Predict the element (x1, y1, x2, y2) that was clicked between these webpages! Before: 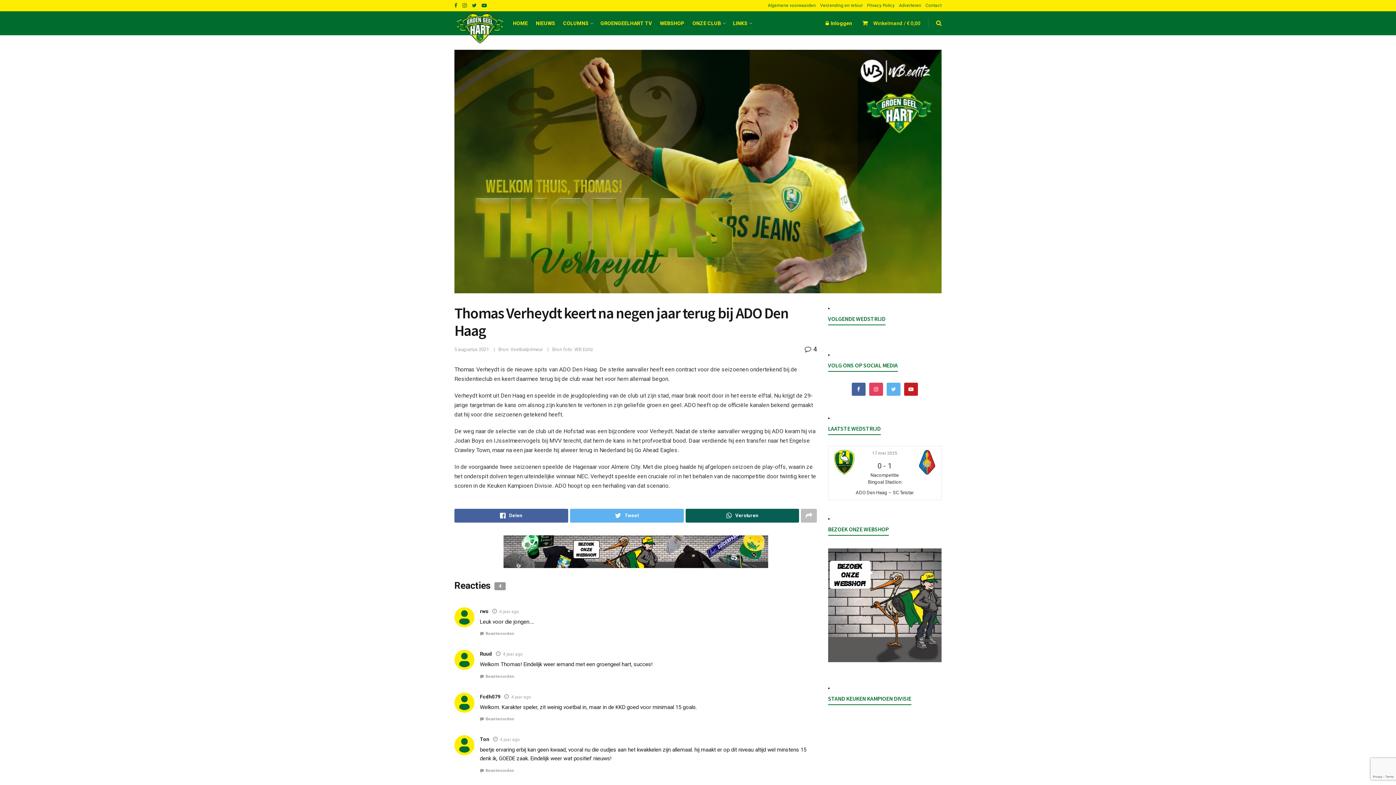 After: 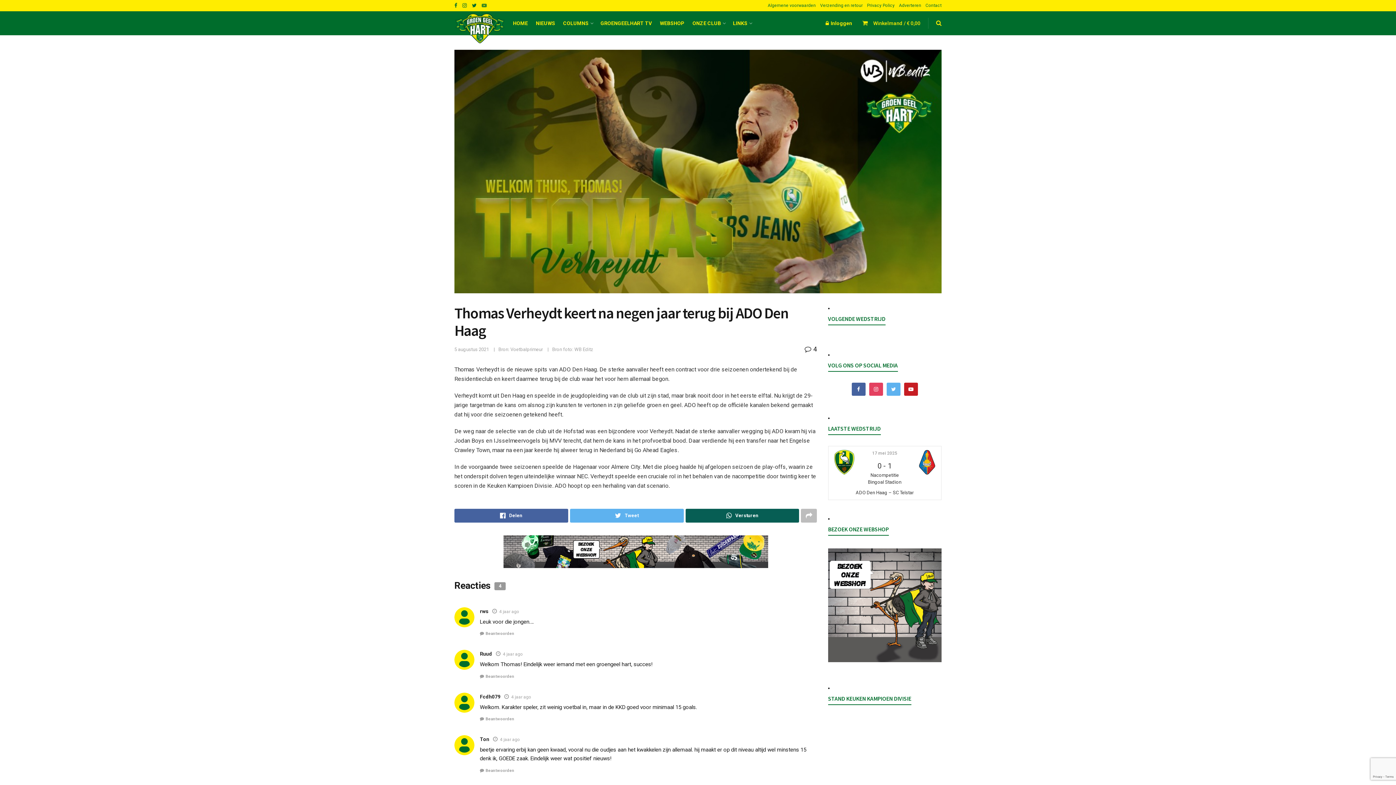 Action: bbox: (481, 0, 486, 11)